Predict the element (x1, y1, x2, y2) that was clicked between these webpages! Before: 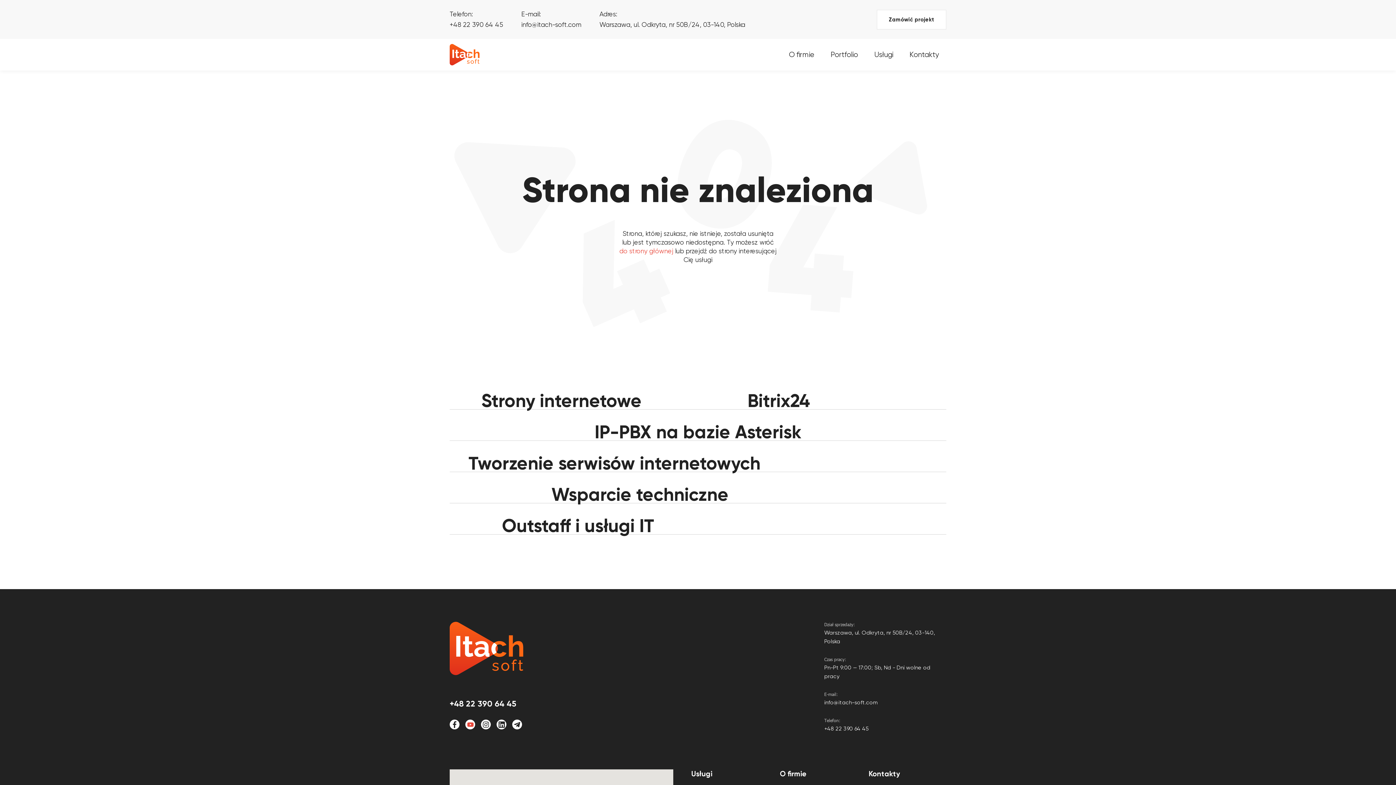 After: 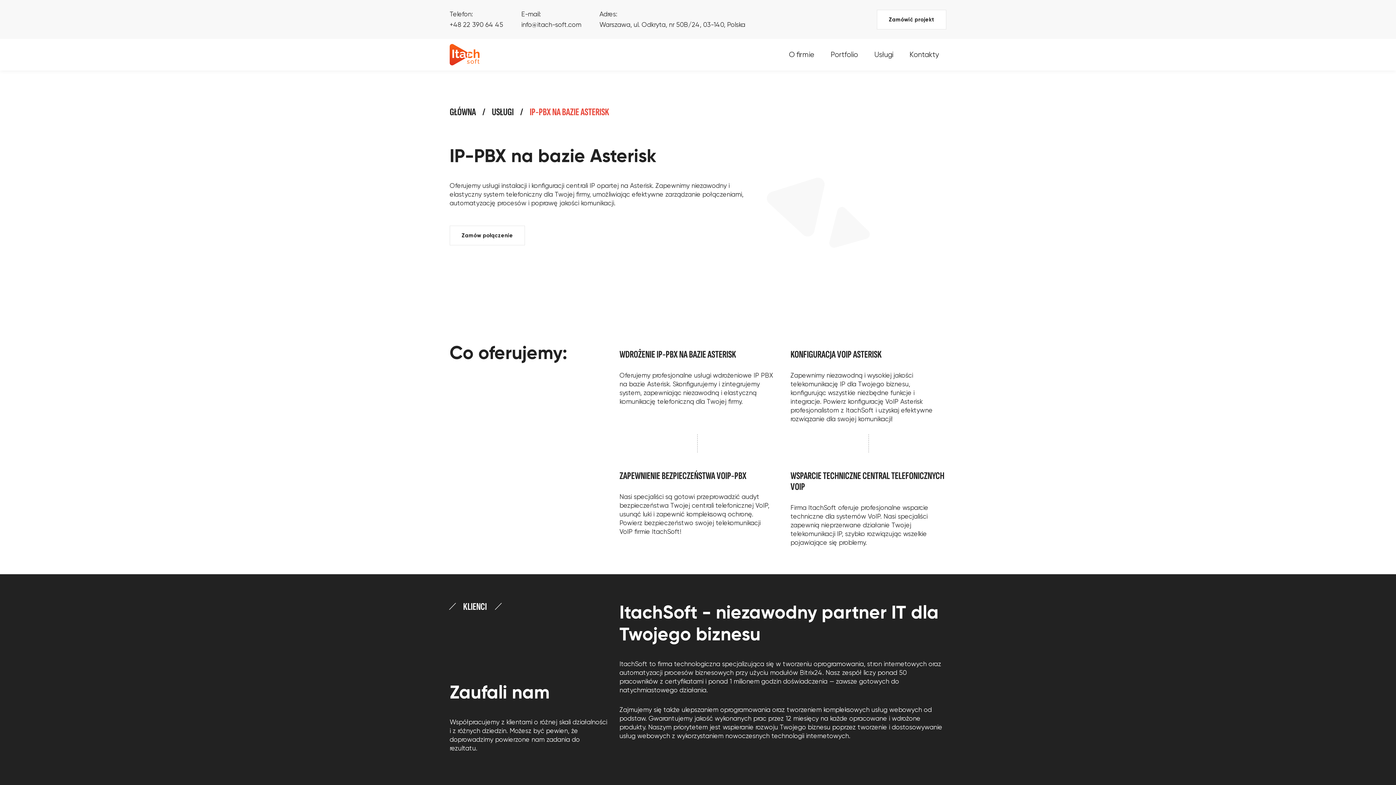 Action: label: IP-PBX na bazie Asterisk bbox: (594, 421, 801, 443)